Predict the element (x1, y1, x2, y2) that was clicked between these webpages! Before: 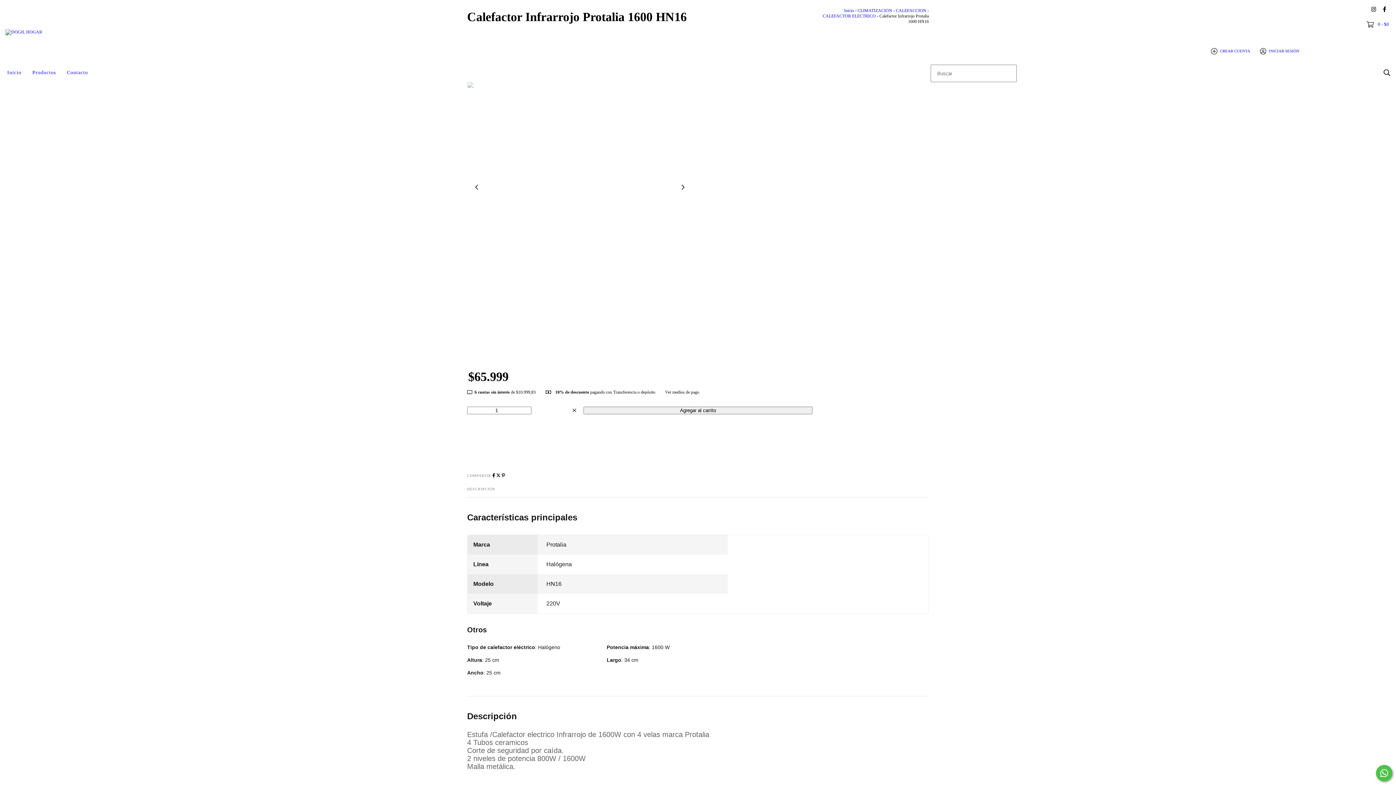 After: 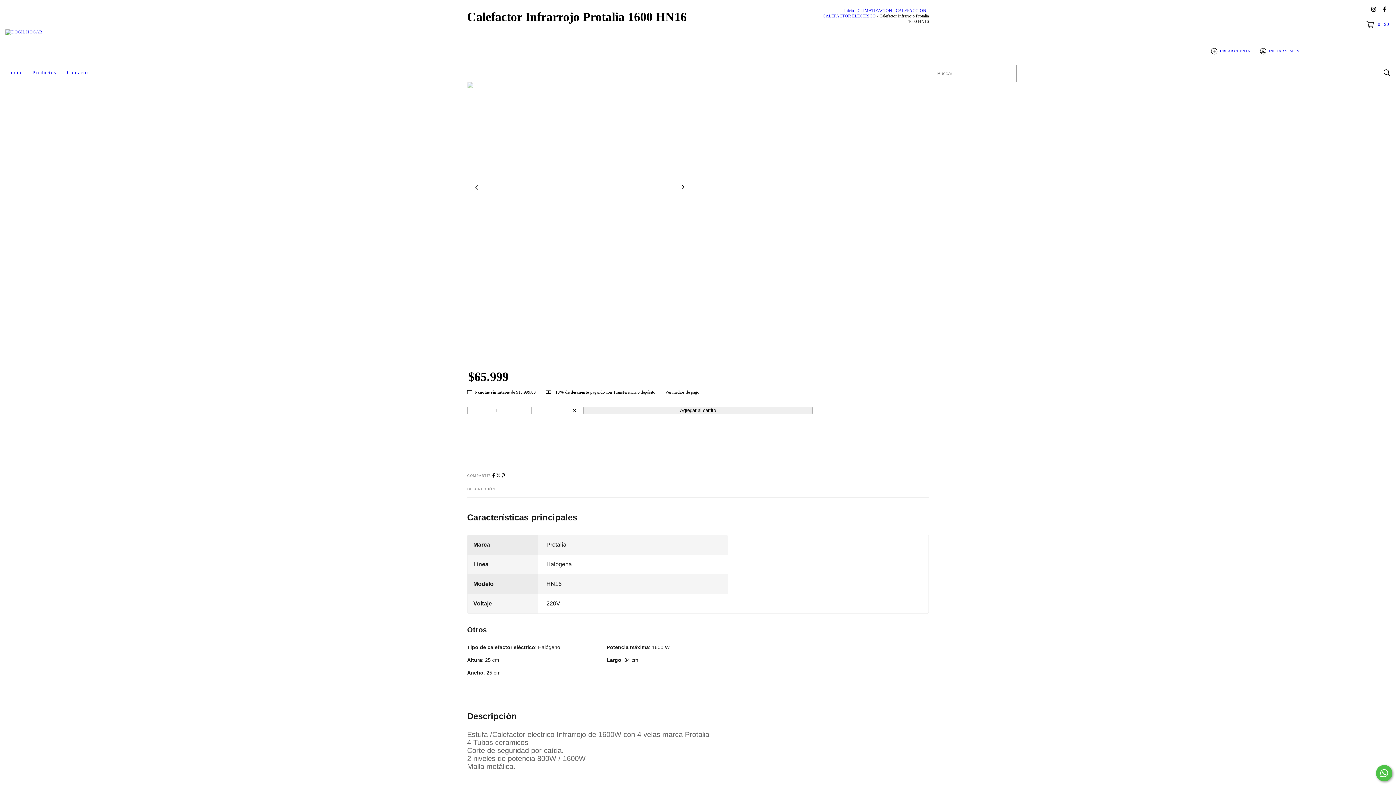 Action: bbox: (467, 430, 506, 435) label: No sé mi código postal